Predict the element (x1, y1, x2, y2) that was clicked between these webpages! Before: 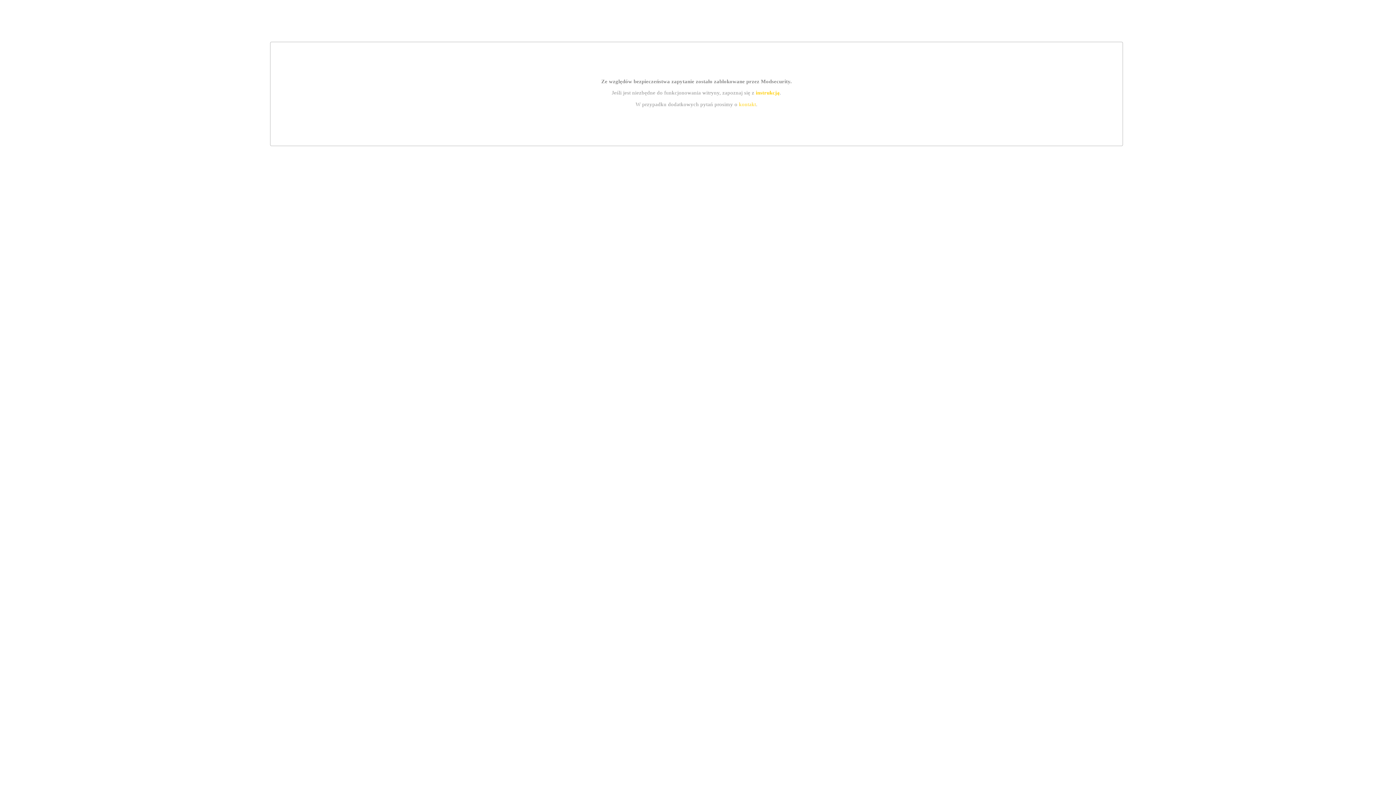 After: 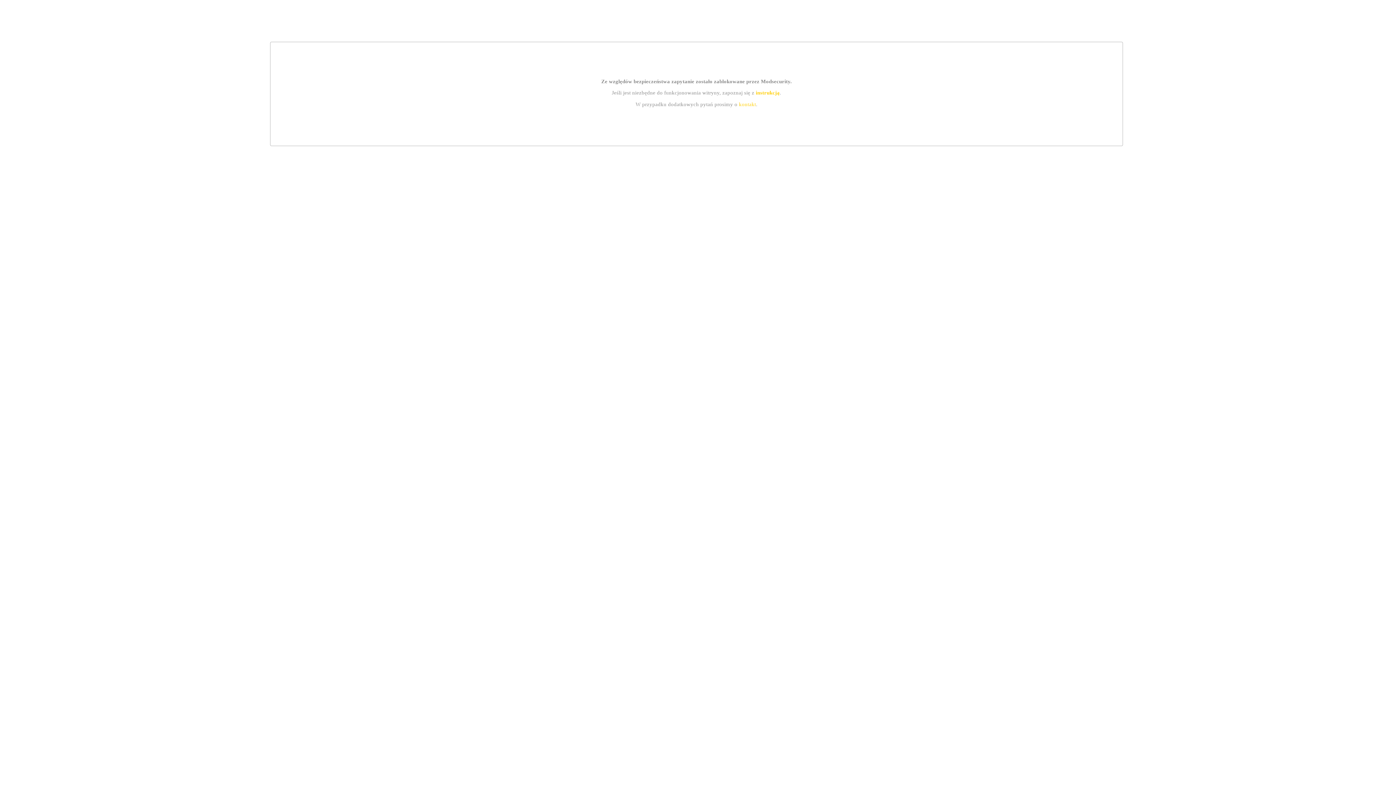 Action: label: instrukcją bbox: (755, 89, 779, 95)